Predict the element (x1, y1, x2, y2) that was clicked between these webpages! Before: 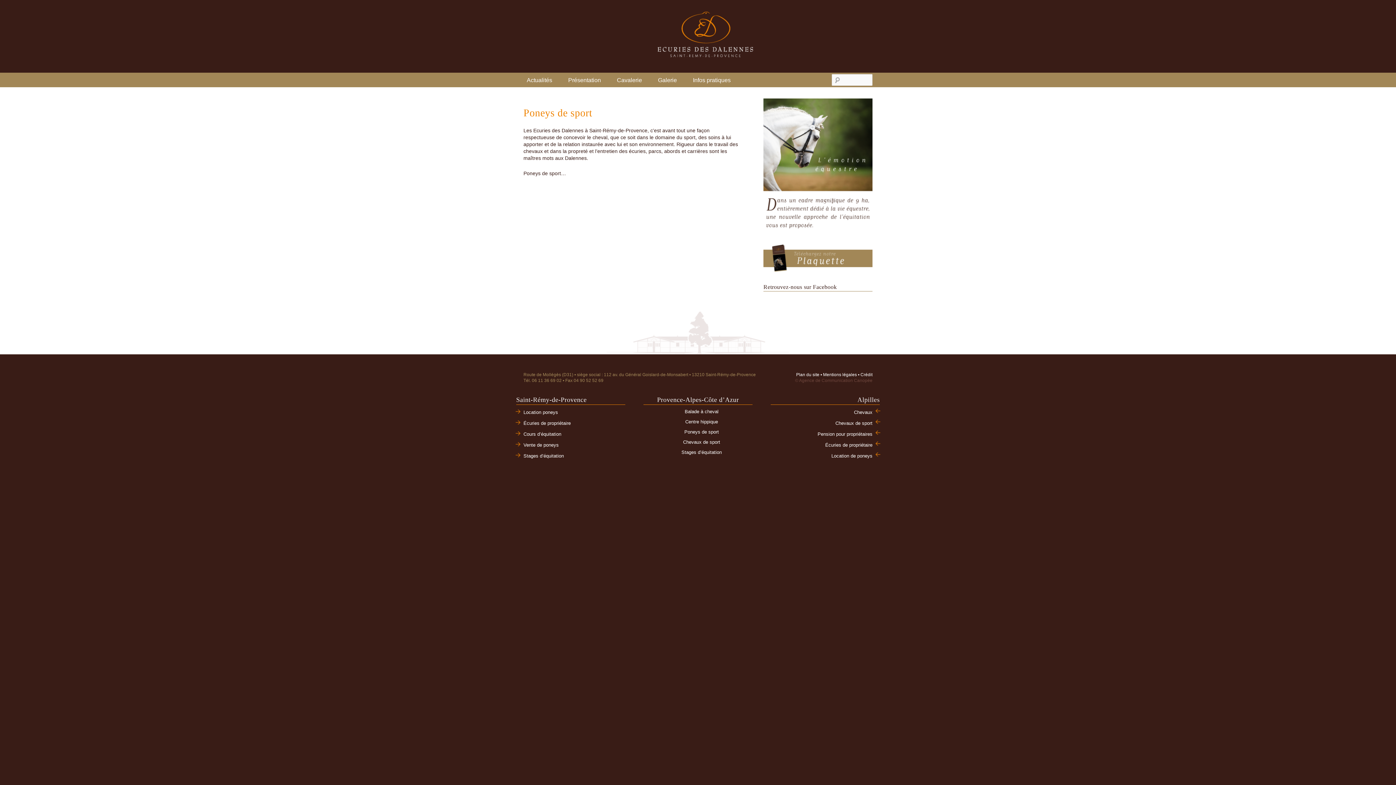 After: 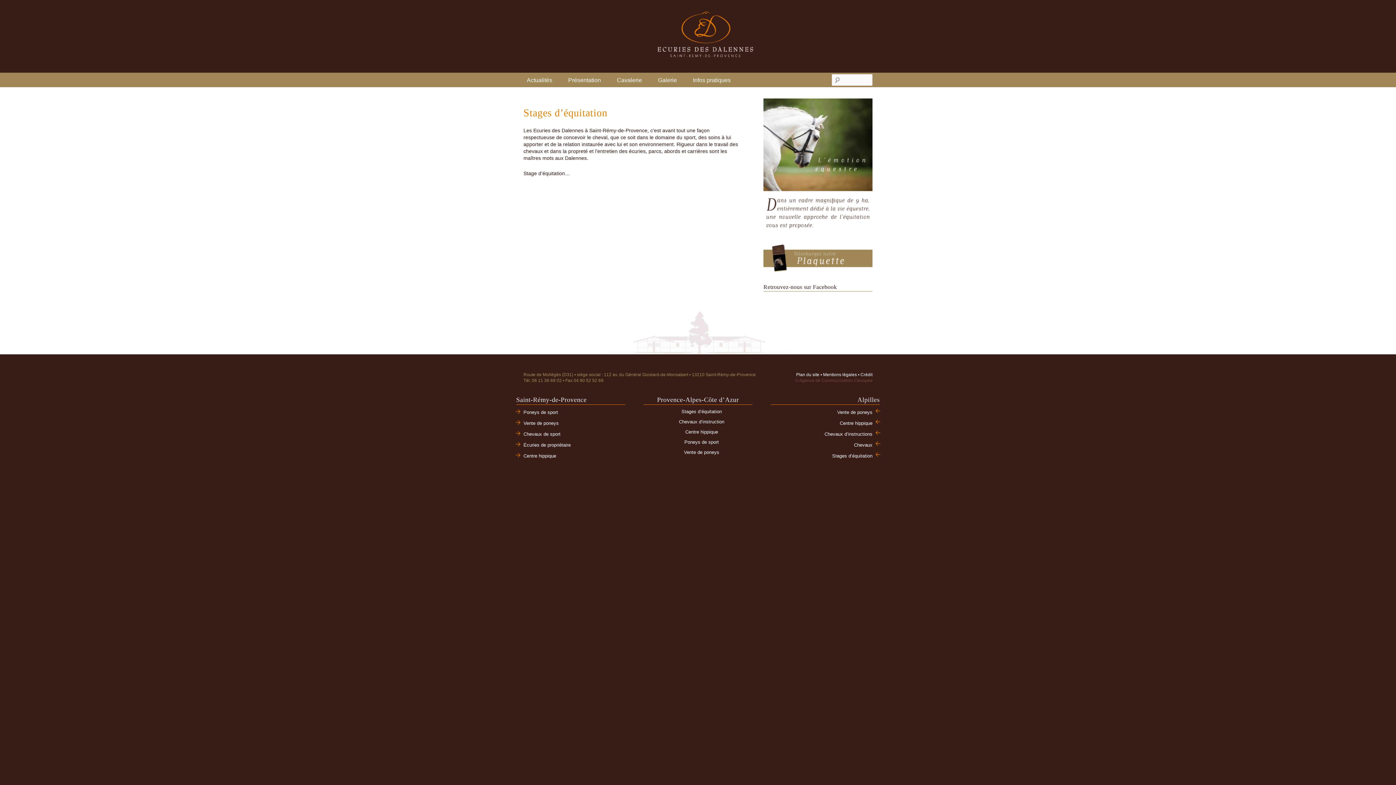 Action: bbox: (523, 453, 564, 458) label: Stages d’équitation